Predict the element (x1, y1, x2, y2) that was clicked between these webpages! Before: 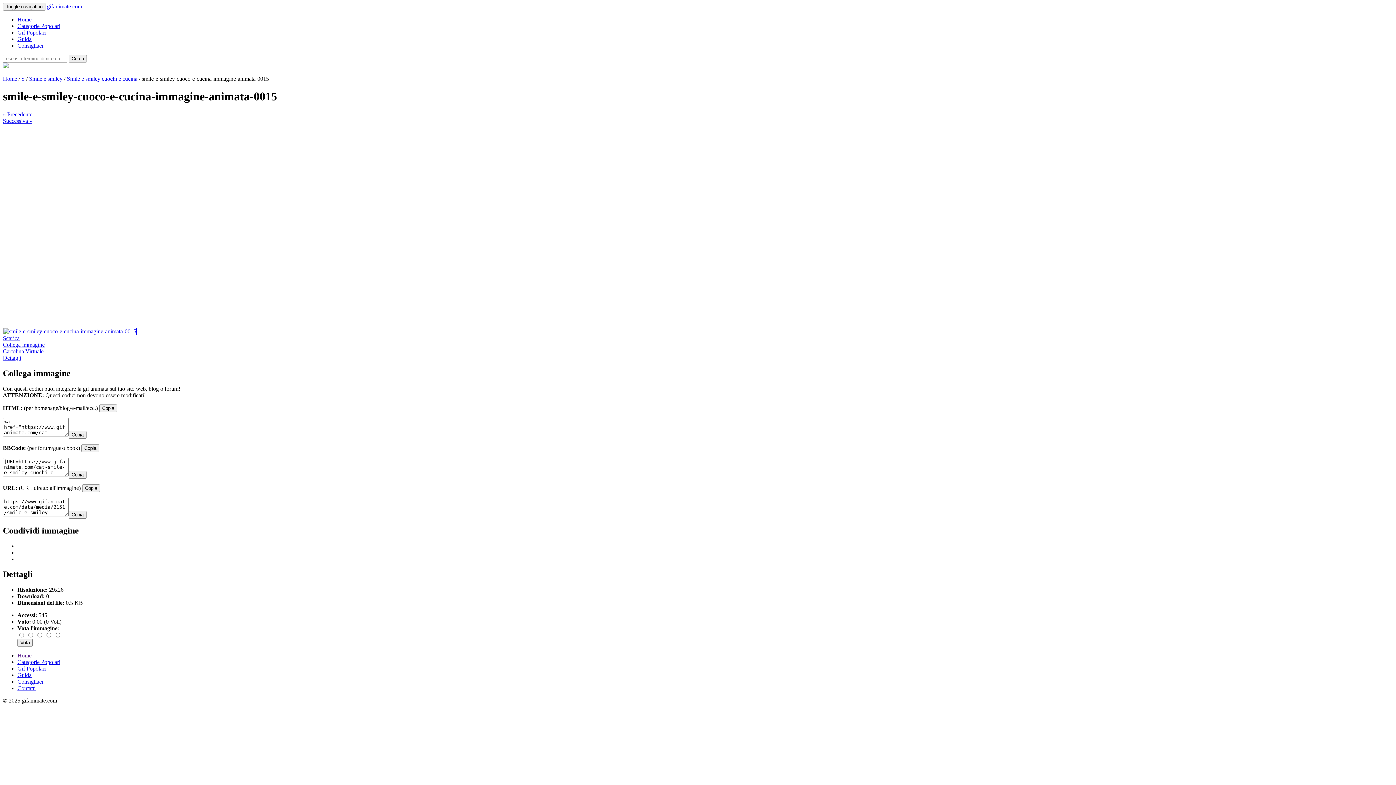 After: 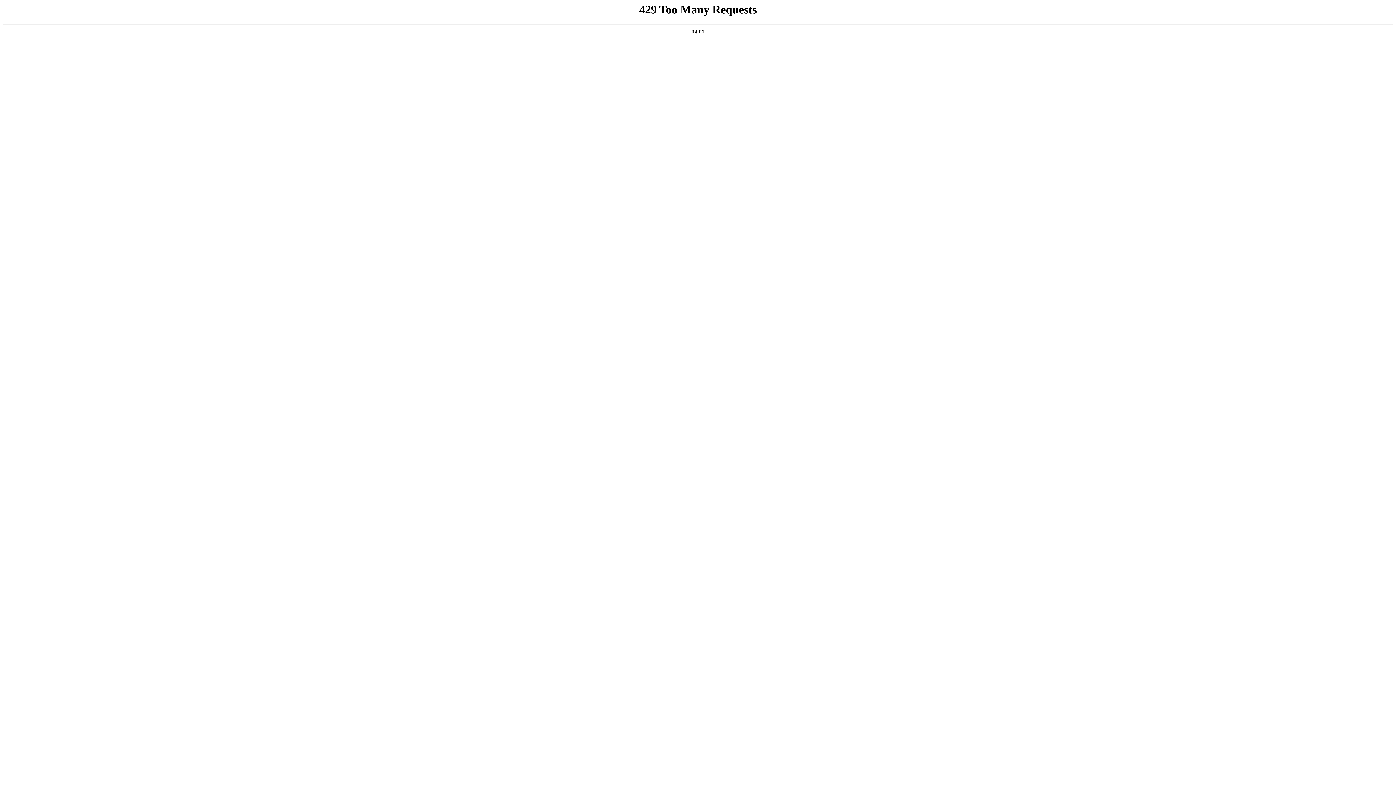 Action: bbox: (17, 659, 60, 665) label: Categorie Popolari